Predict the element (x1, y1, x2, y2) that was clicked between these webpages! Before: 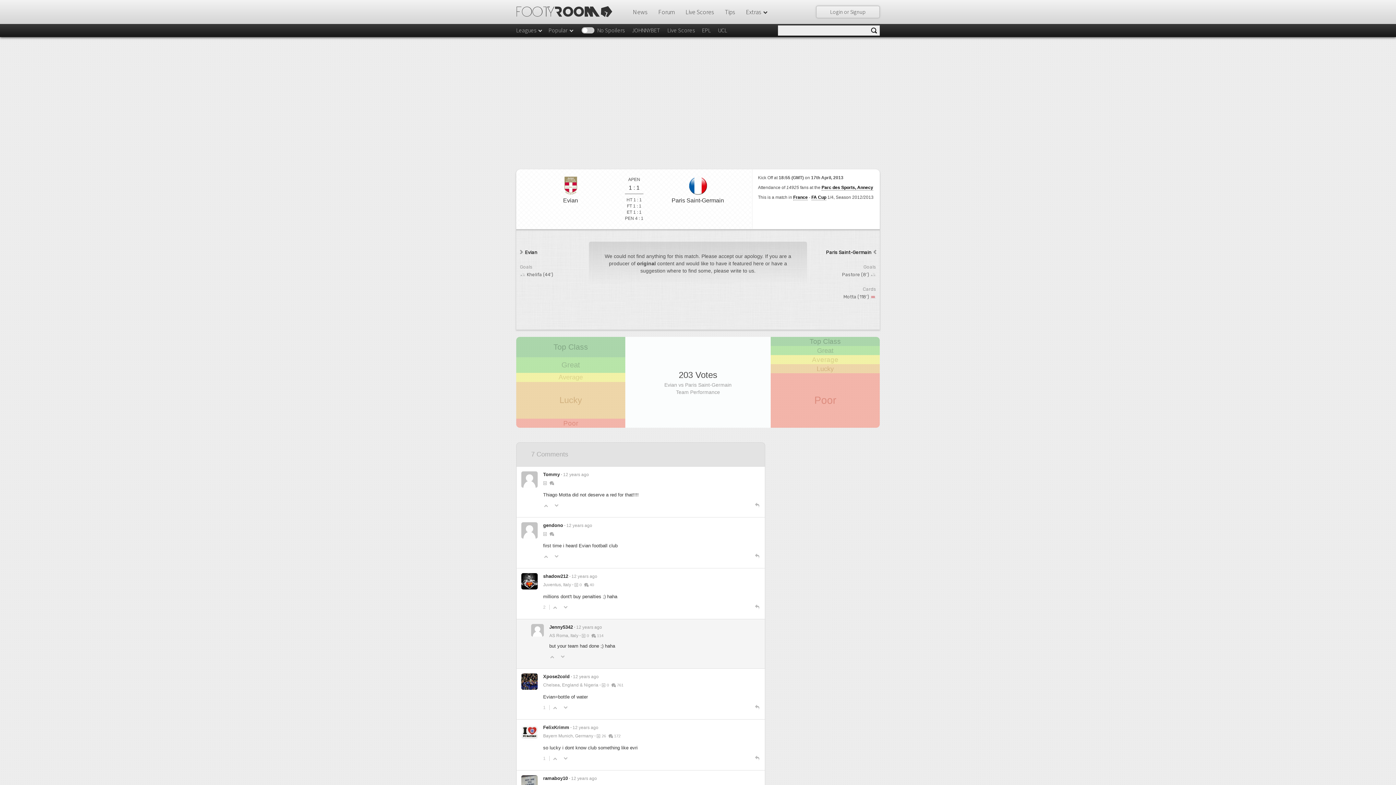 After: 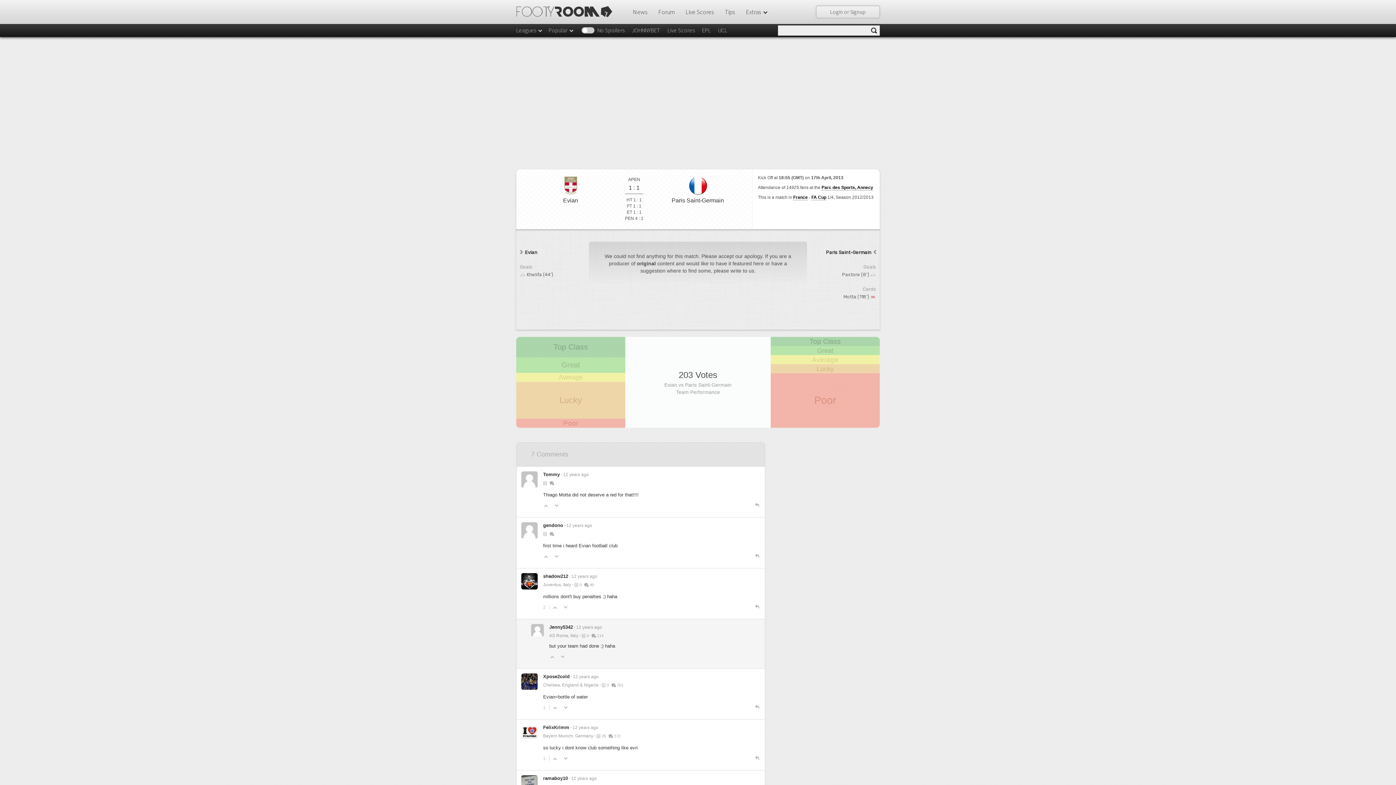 Action: label: Parc des Sports, Annecy bbox: (821, 185, 873, 190)